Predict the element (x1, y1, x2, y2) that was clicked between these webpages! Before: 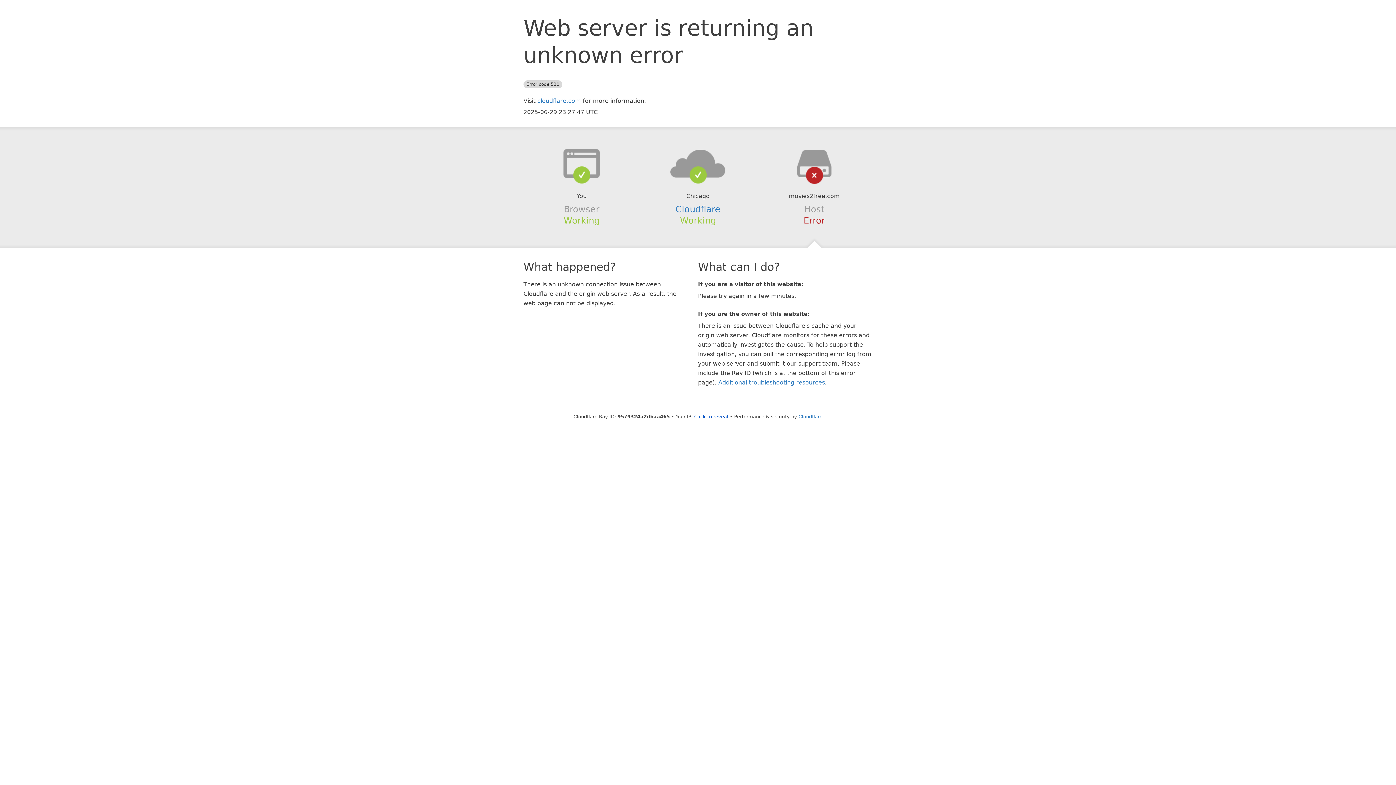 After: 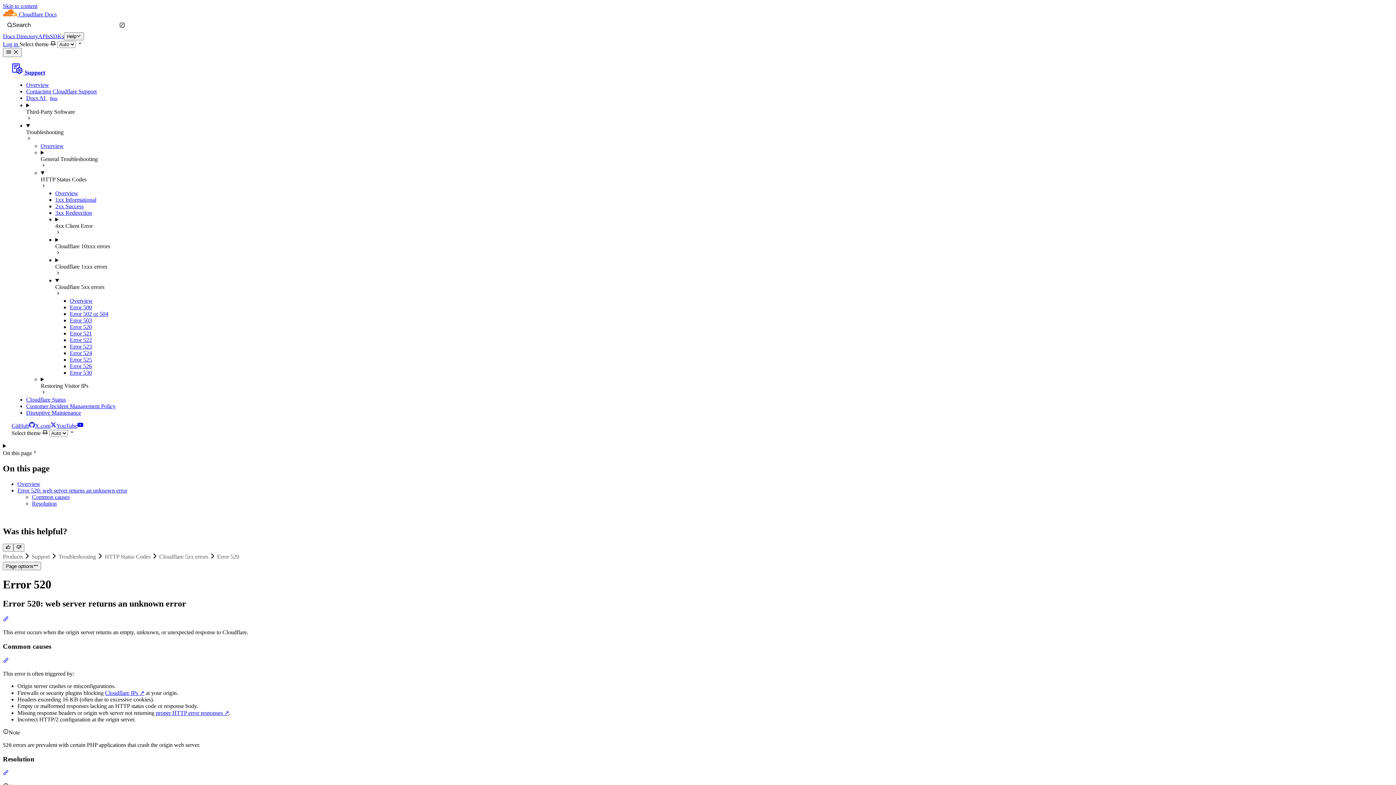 Action: label: Additional troubleshooting resources bbox: (718, 379, 825, 386)